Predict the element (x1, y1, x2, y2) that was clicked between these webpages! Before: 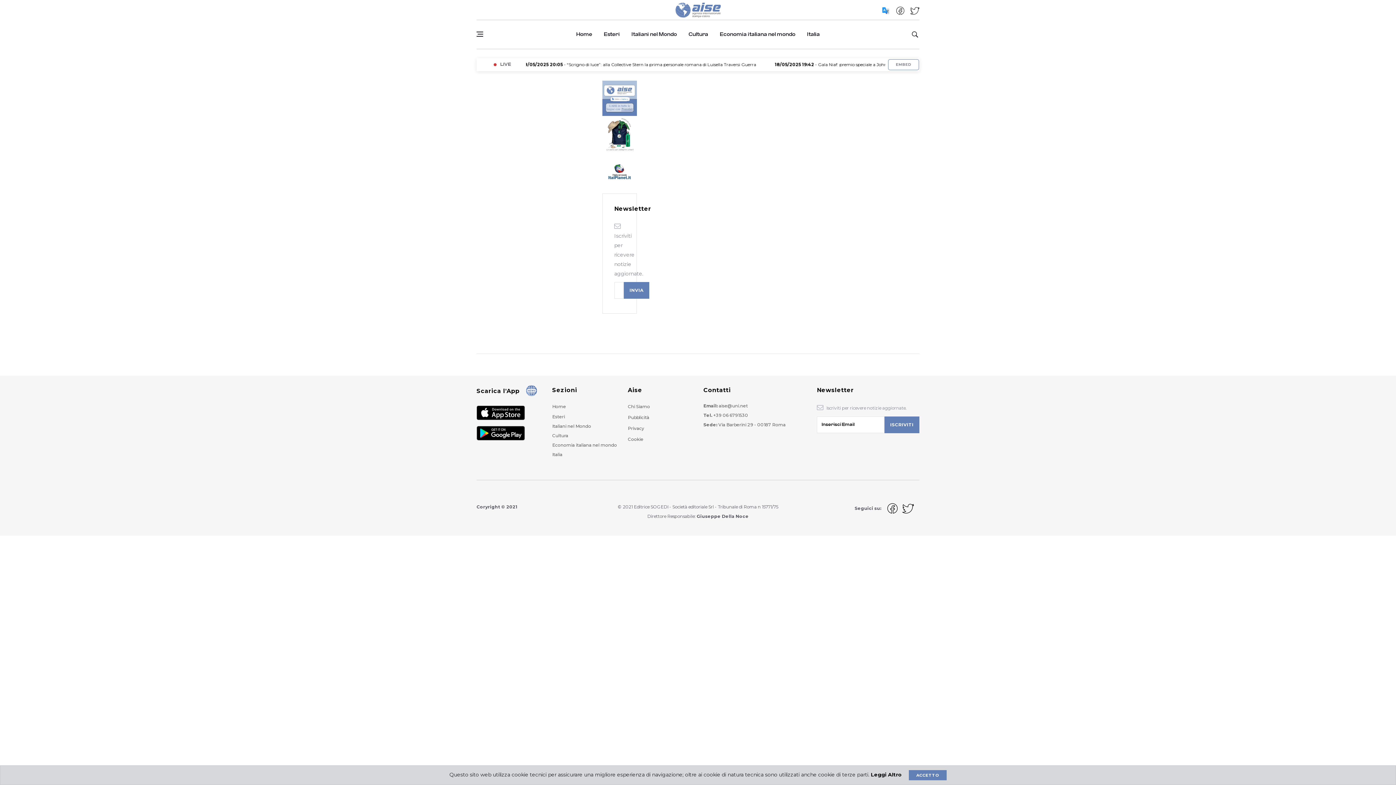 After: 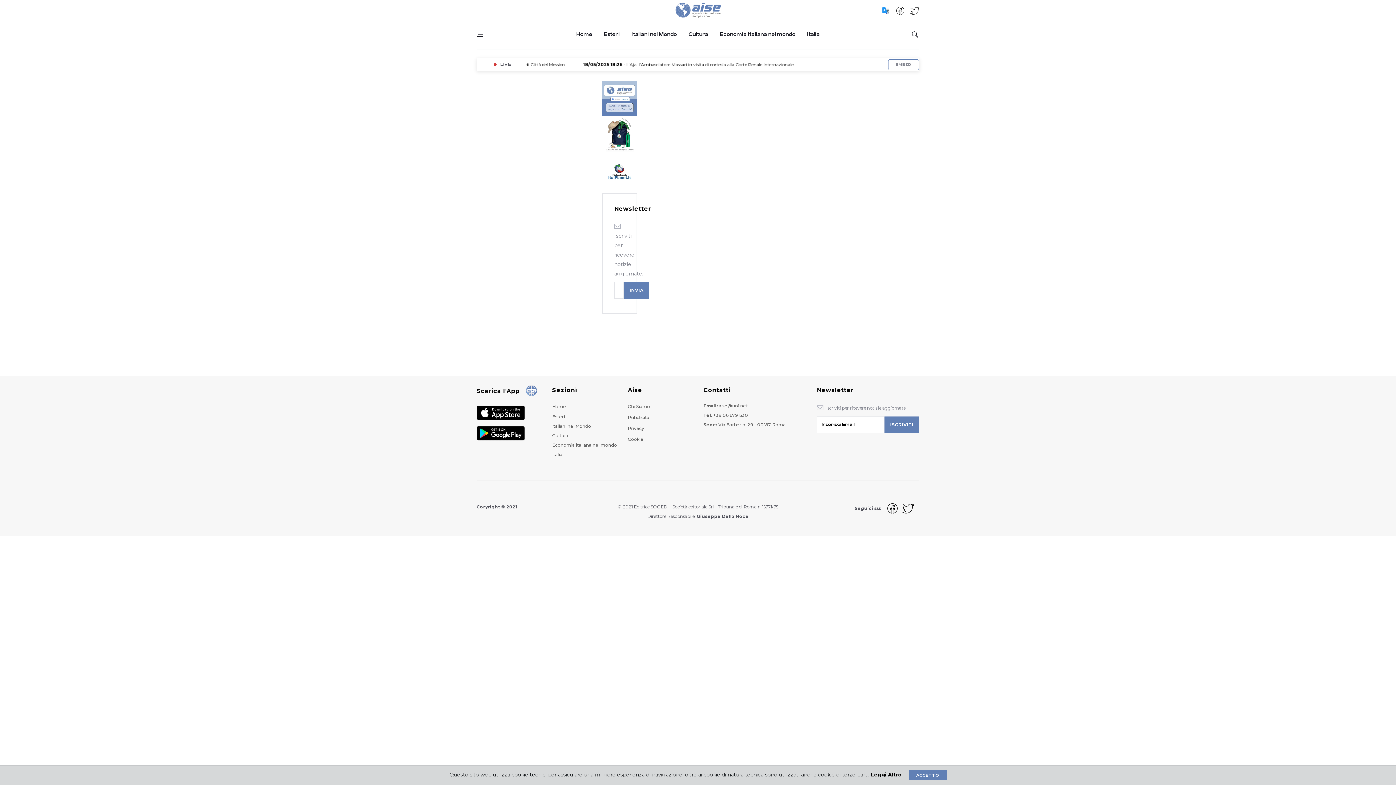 Action: bbox: (718, 403, 748, 408) label: aise@uni.net